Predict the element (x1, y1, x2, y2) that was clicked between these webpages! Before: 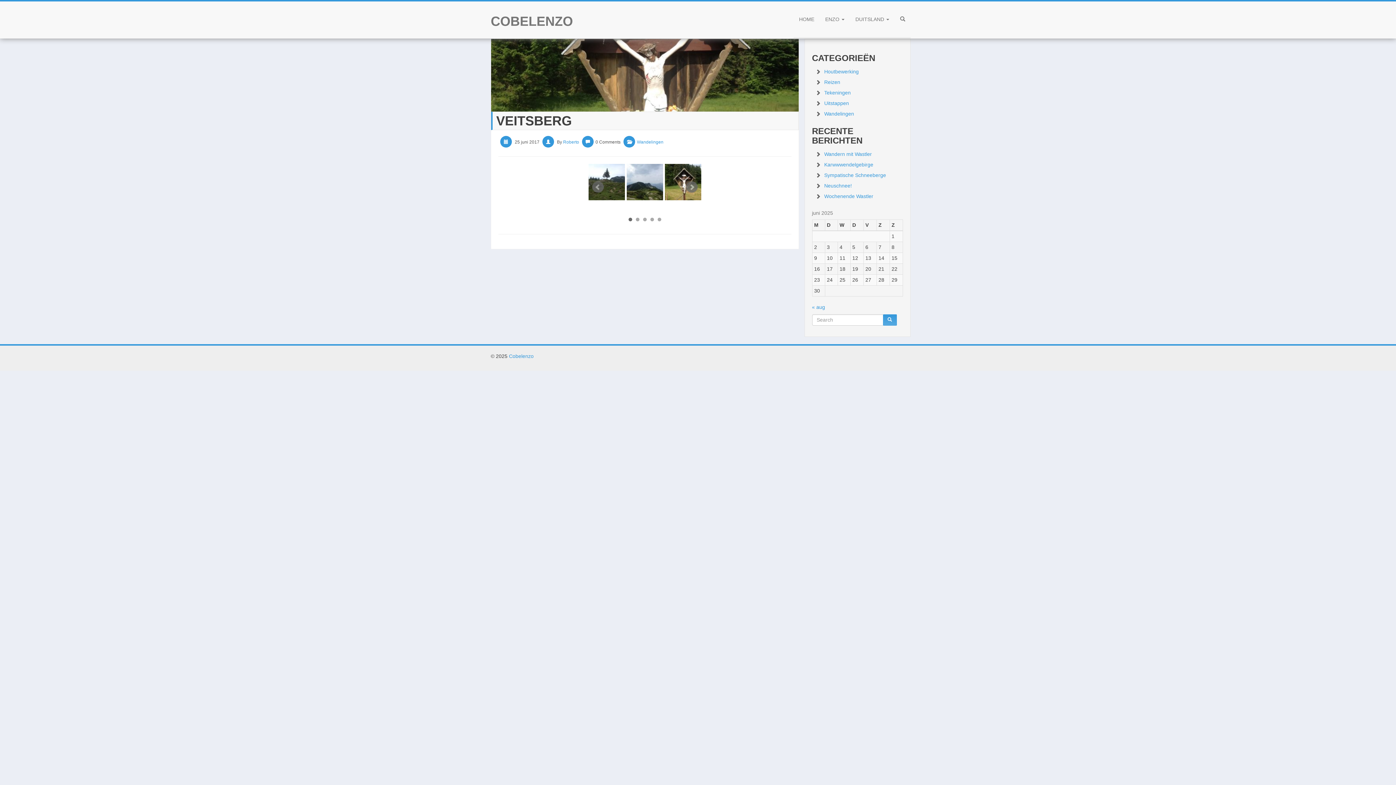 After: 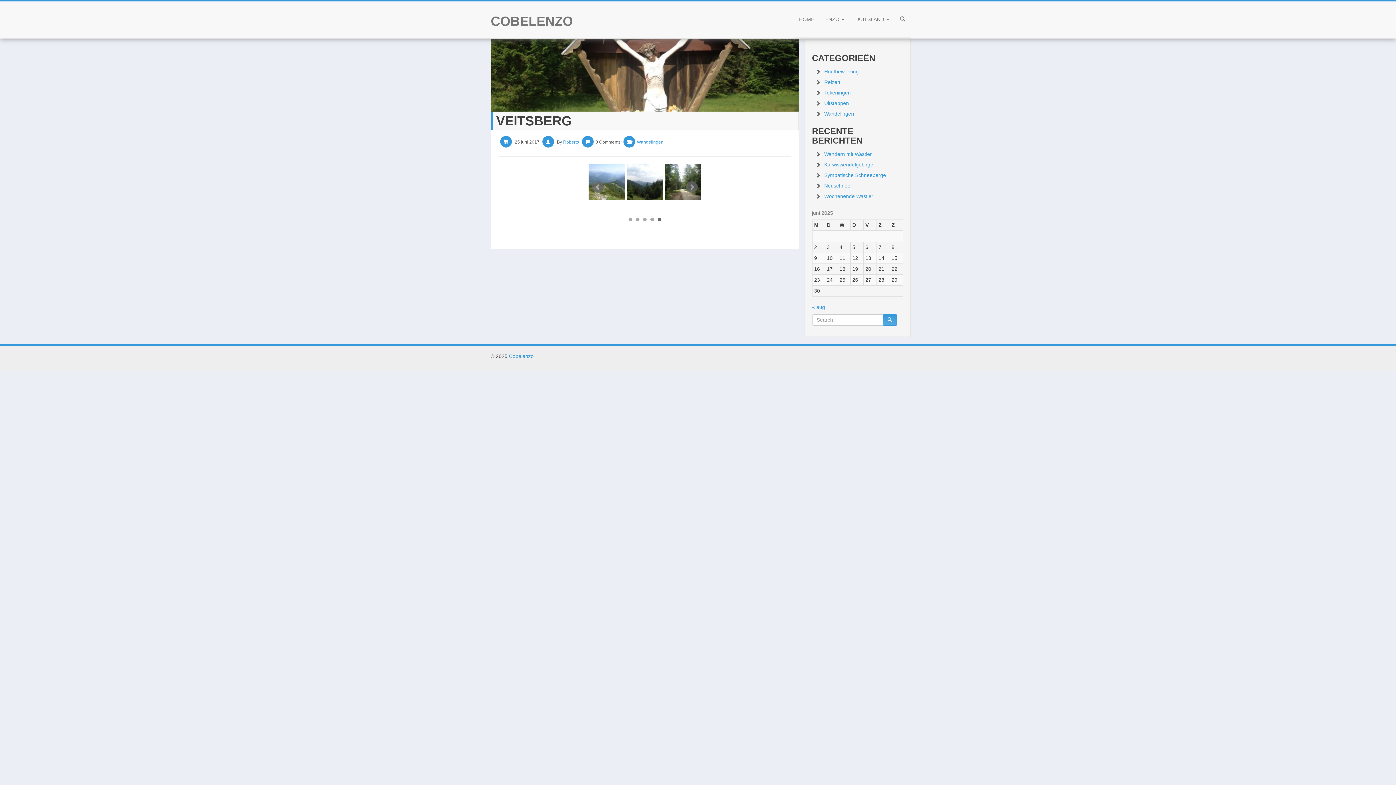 Action: label: 5 bbox: (657, 217, 661, 221)